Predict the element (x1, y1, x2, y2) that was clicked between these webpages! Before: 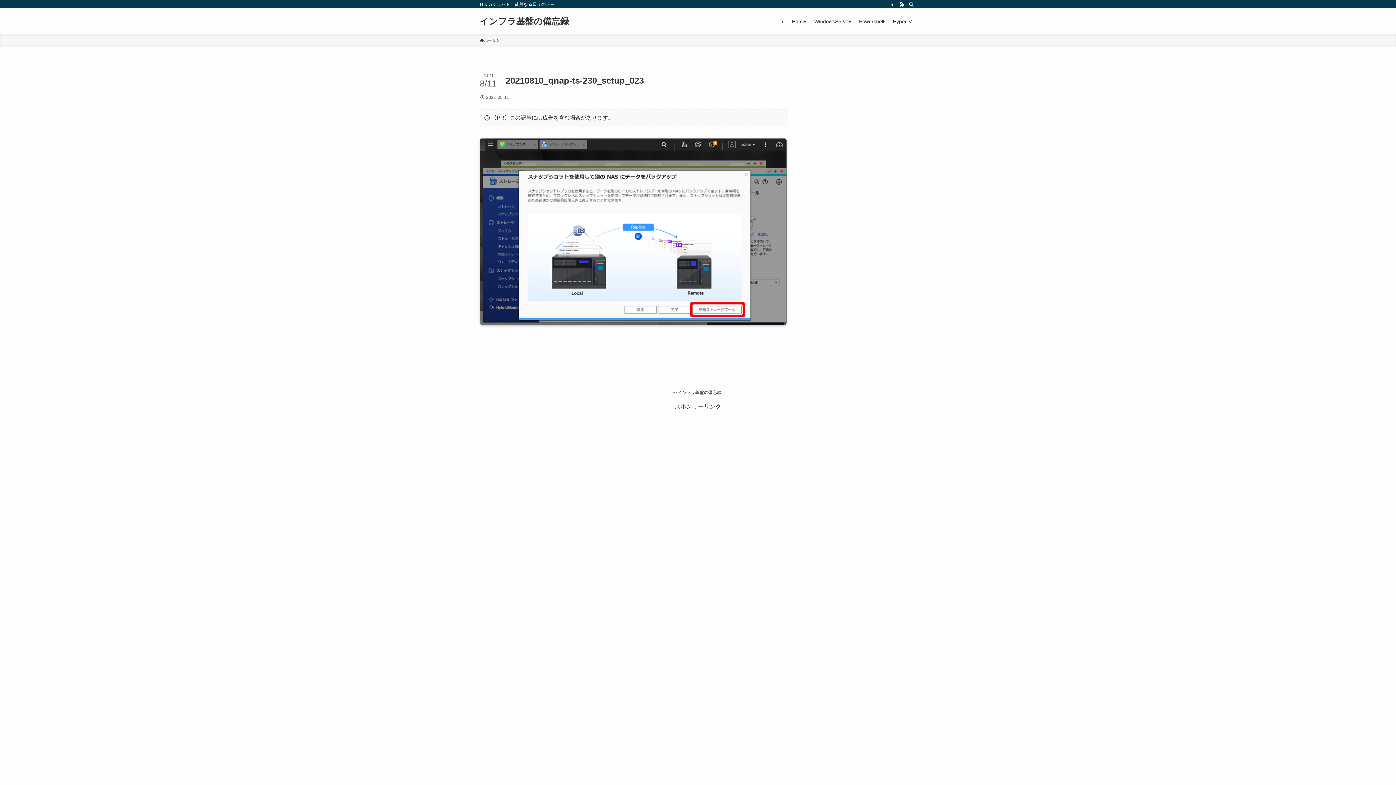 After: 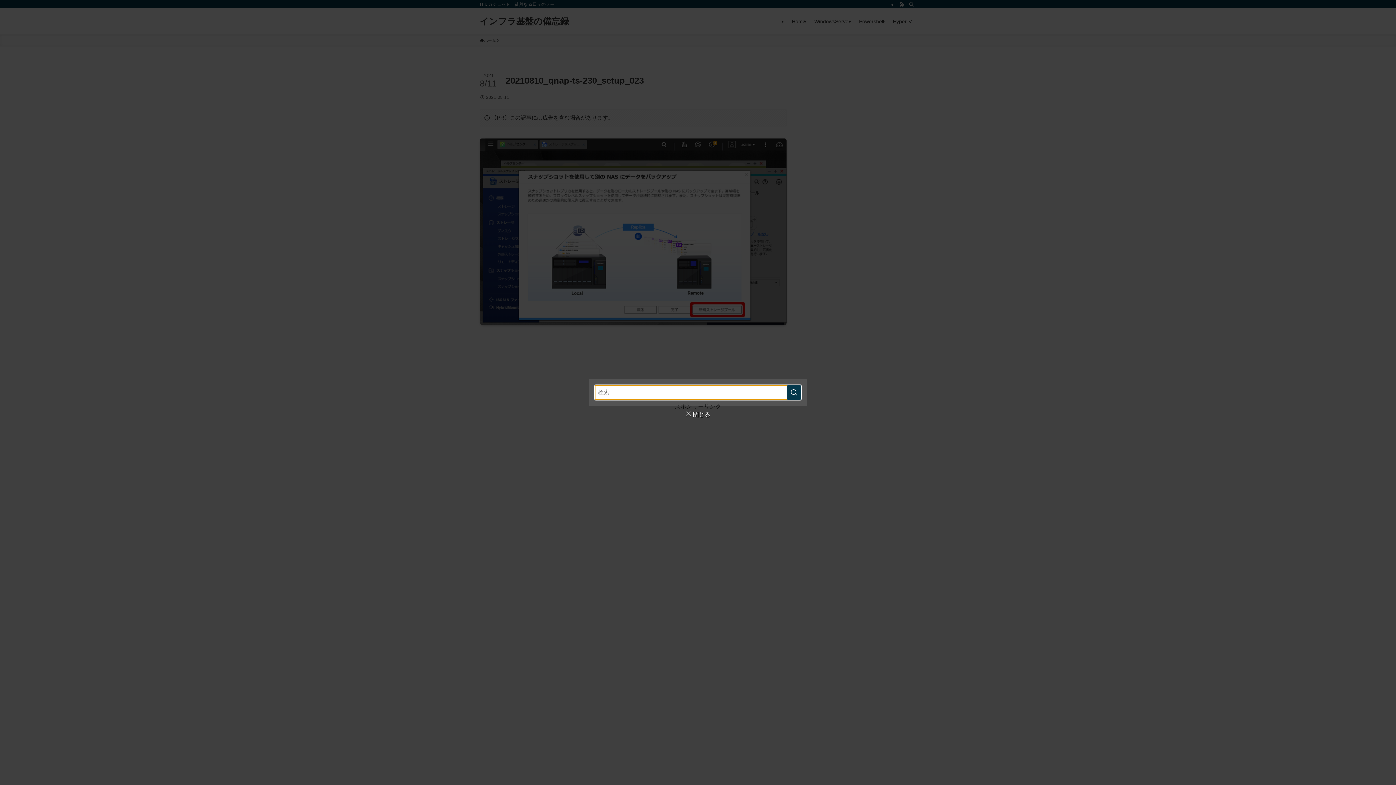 Action: bbox: (906, 0, 916, 8) label: 検索